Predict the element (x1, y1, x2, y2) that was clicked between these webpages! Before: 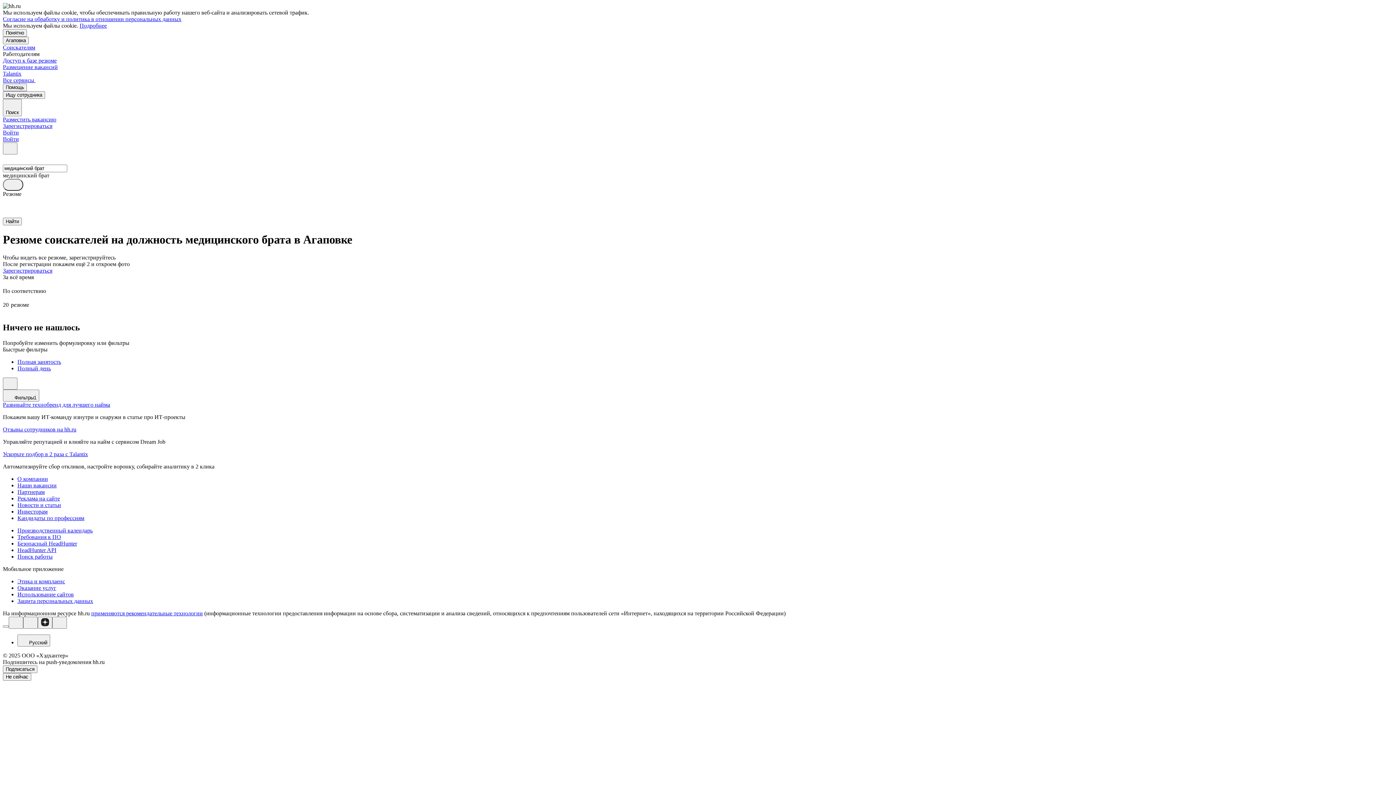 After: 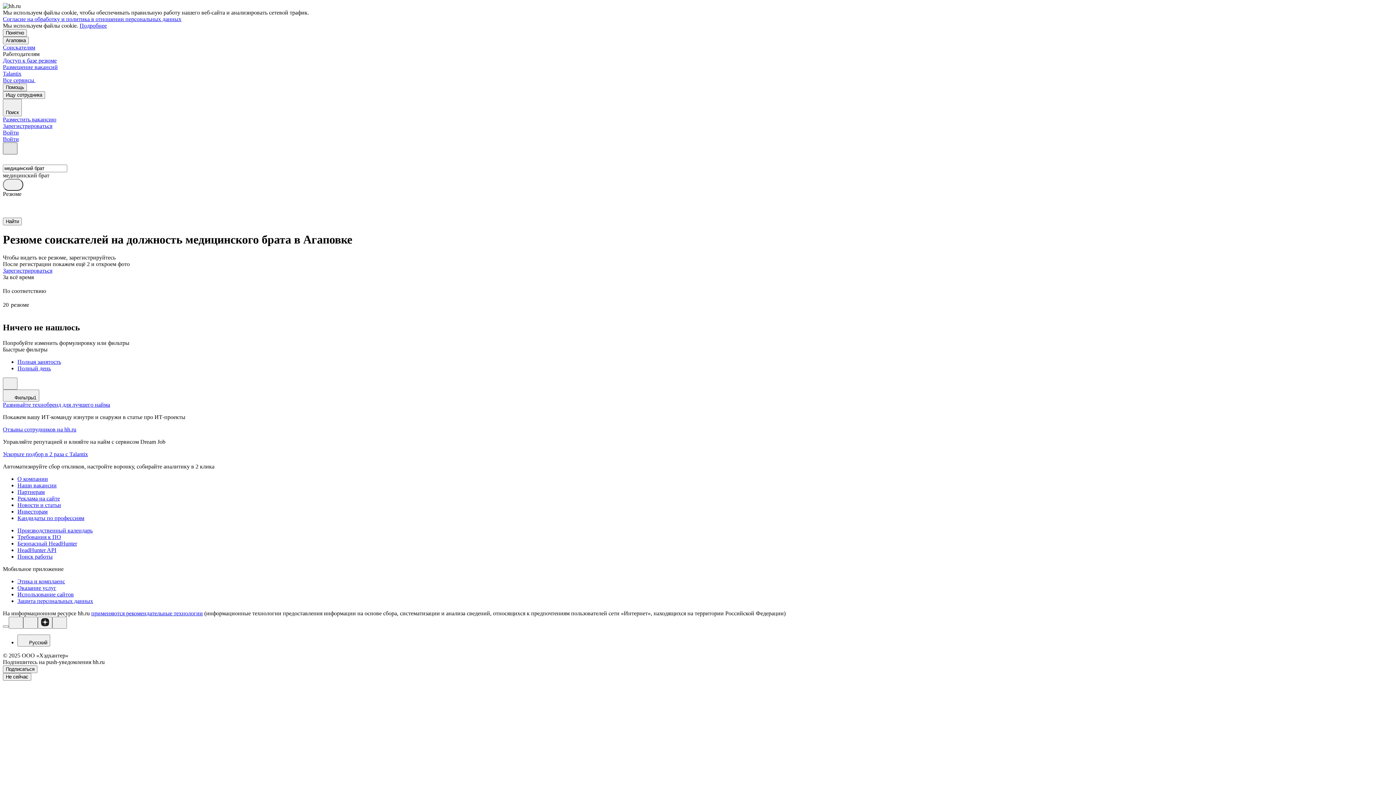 Action: bbox: (2, 142, 17, 154)